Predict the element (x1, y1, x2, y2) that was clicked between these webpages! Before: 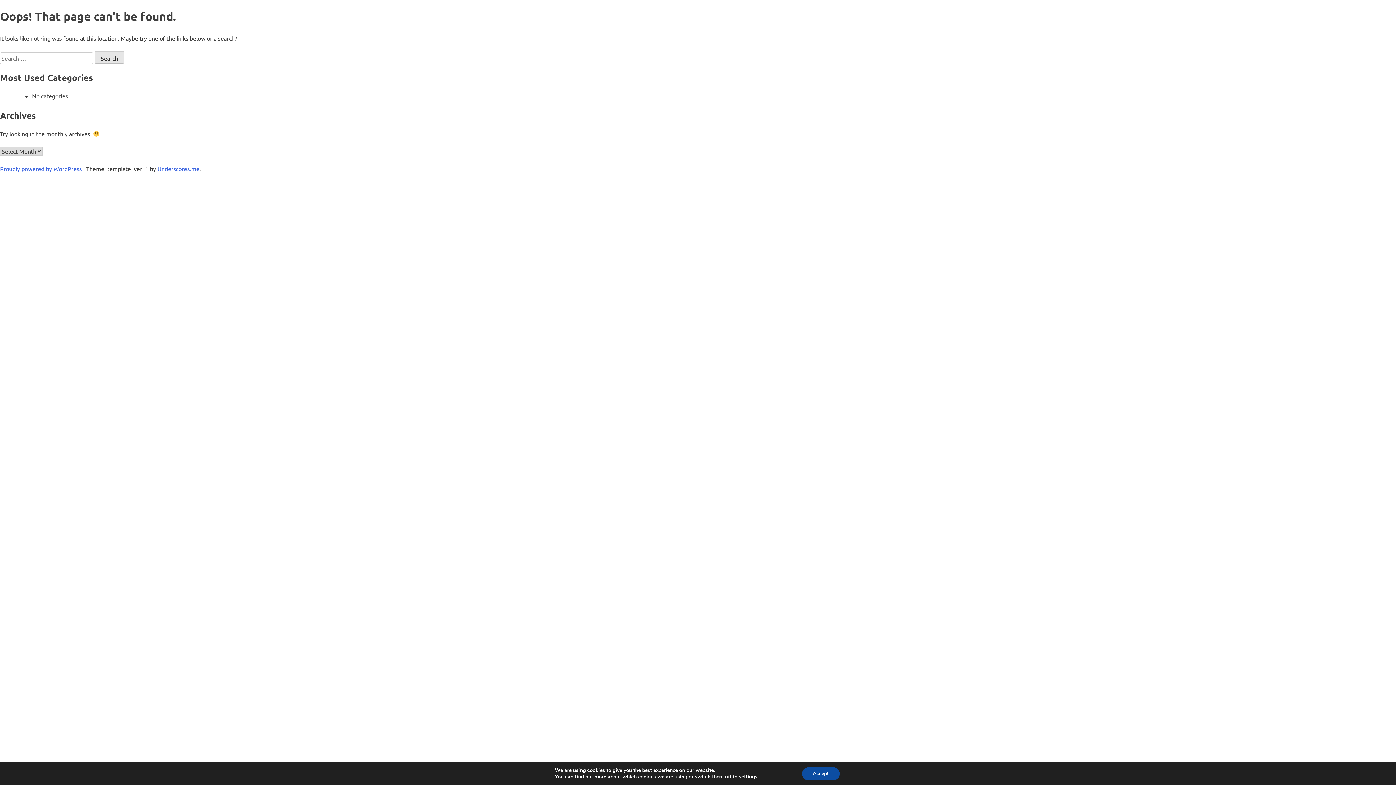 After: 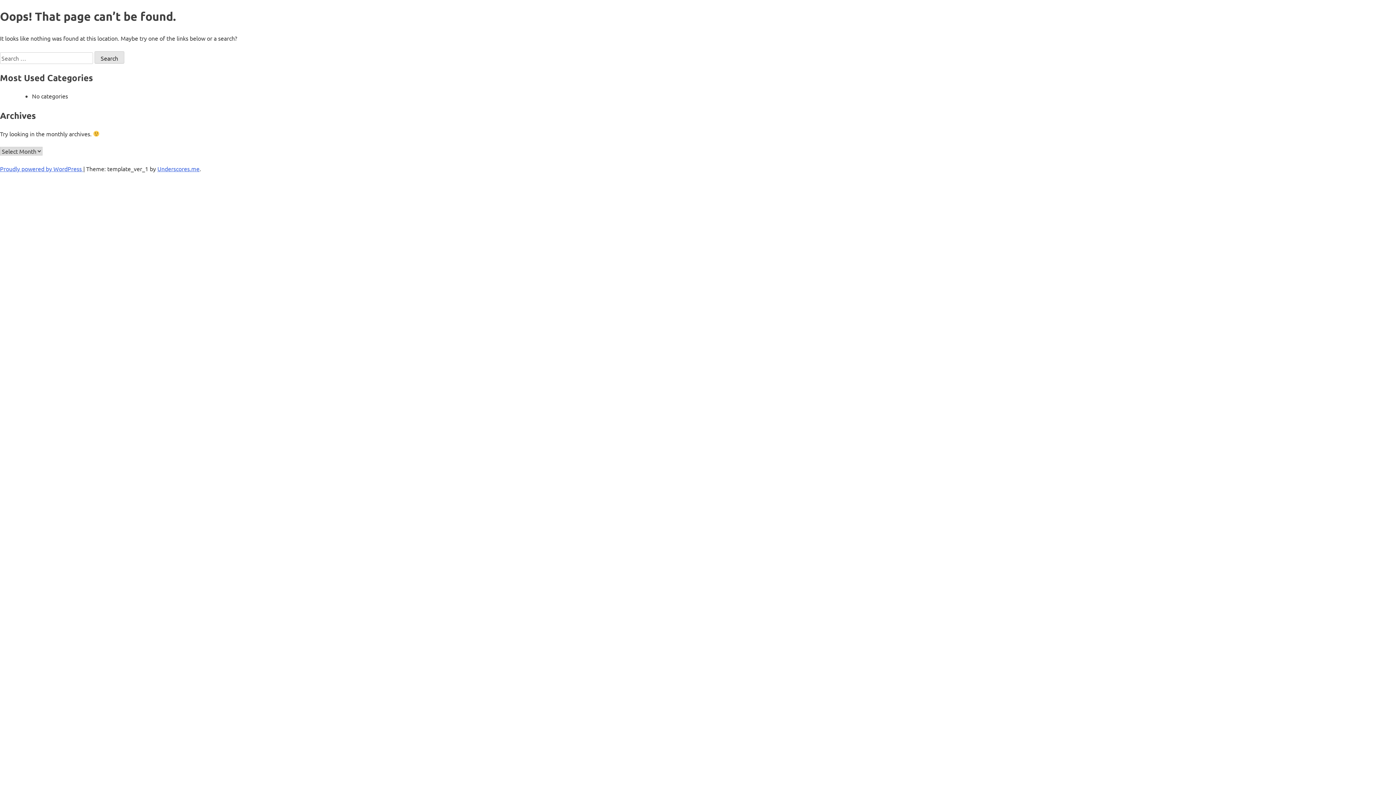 Action: label: Accept bbox: (802, 767, 839, 780)